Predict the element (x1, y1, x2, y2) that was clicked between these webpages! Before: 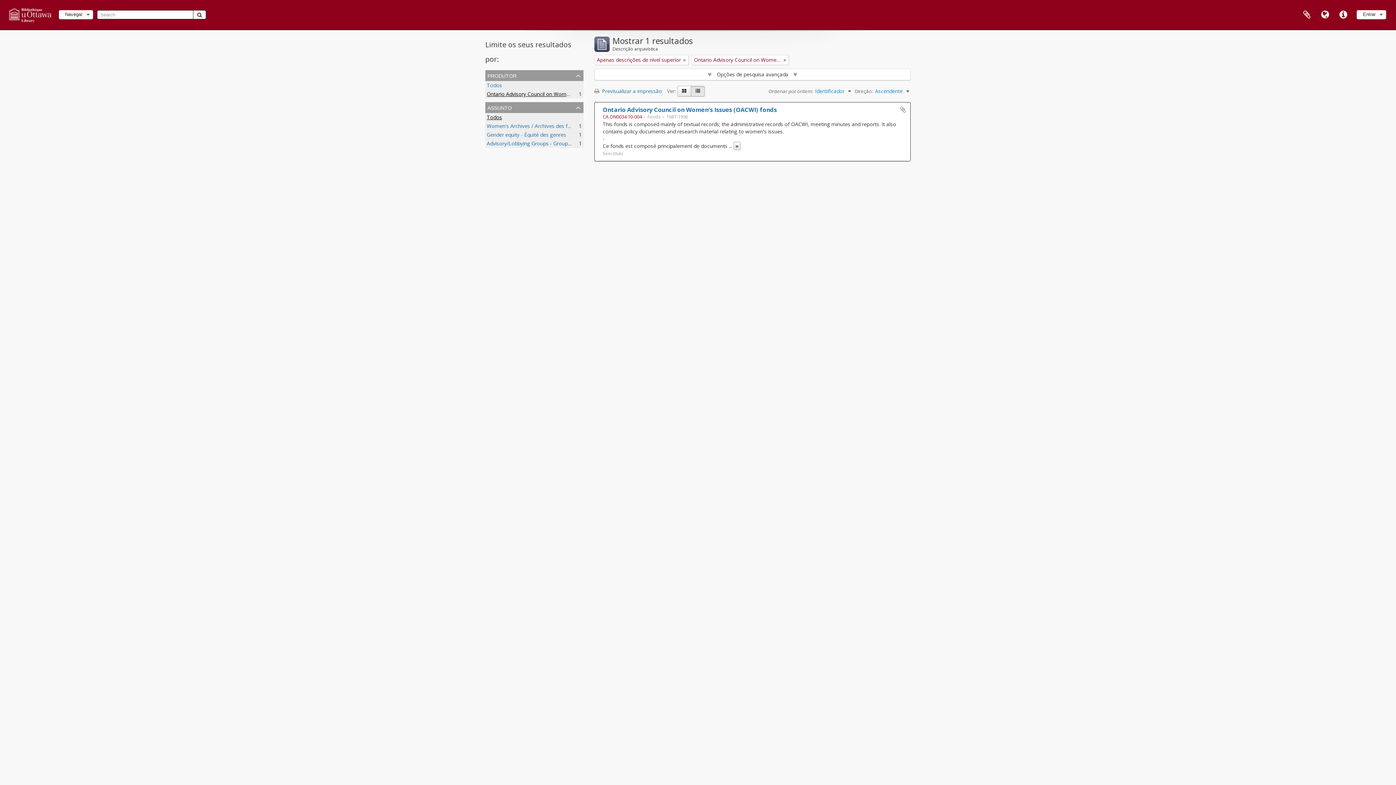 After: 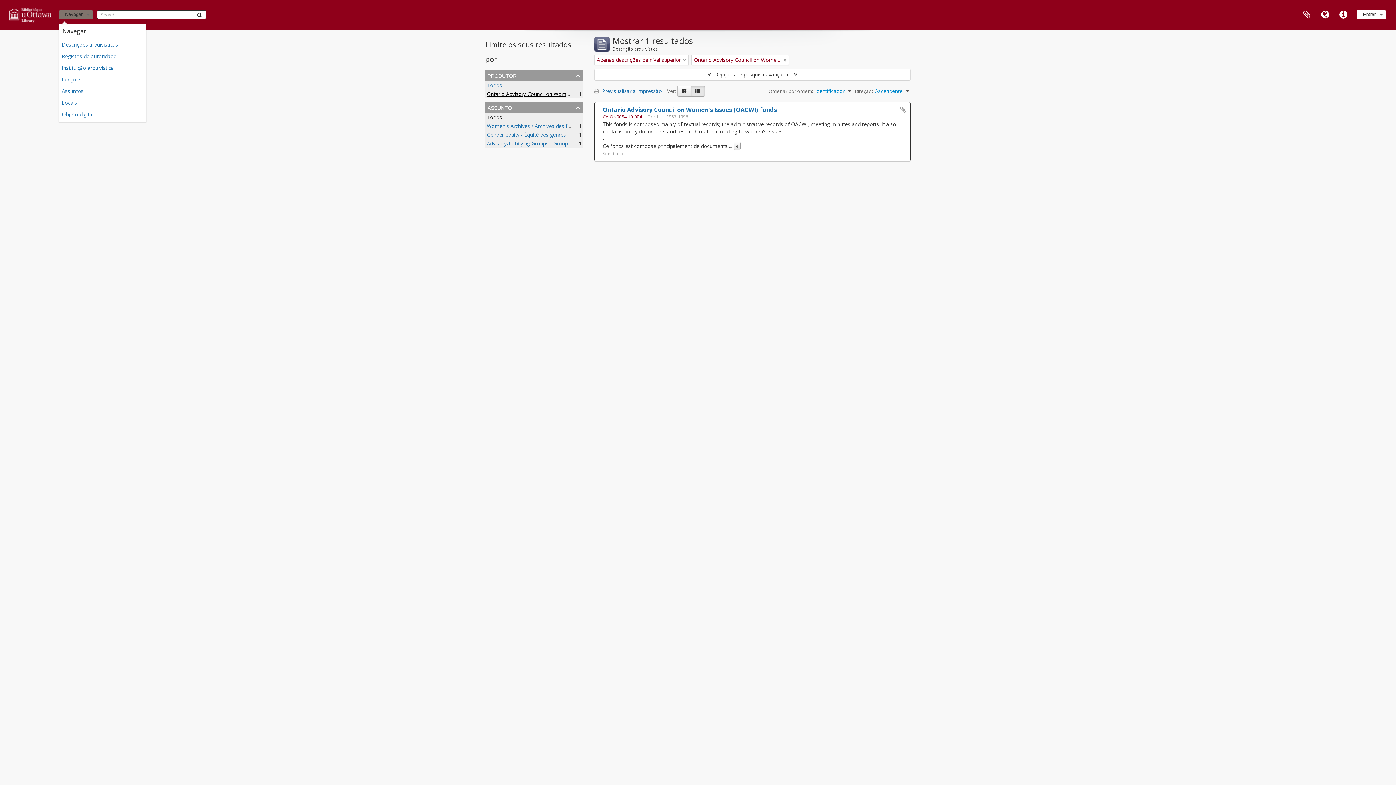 Action: label: Navegar bbox: (58, 10, 93, 19)